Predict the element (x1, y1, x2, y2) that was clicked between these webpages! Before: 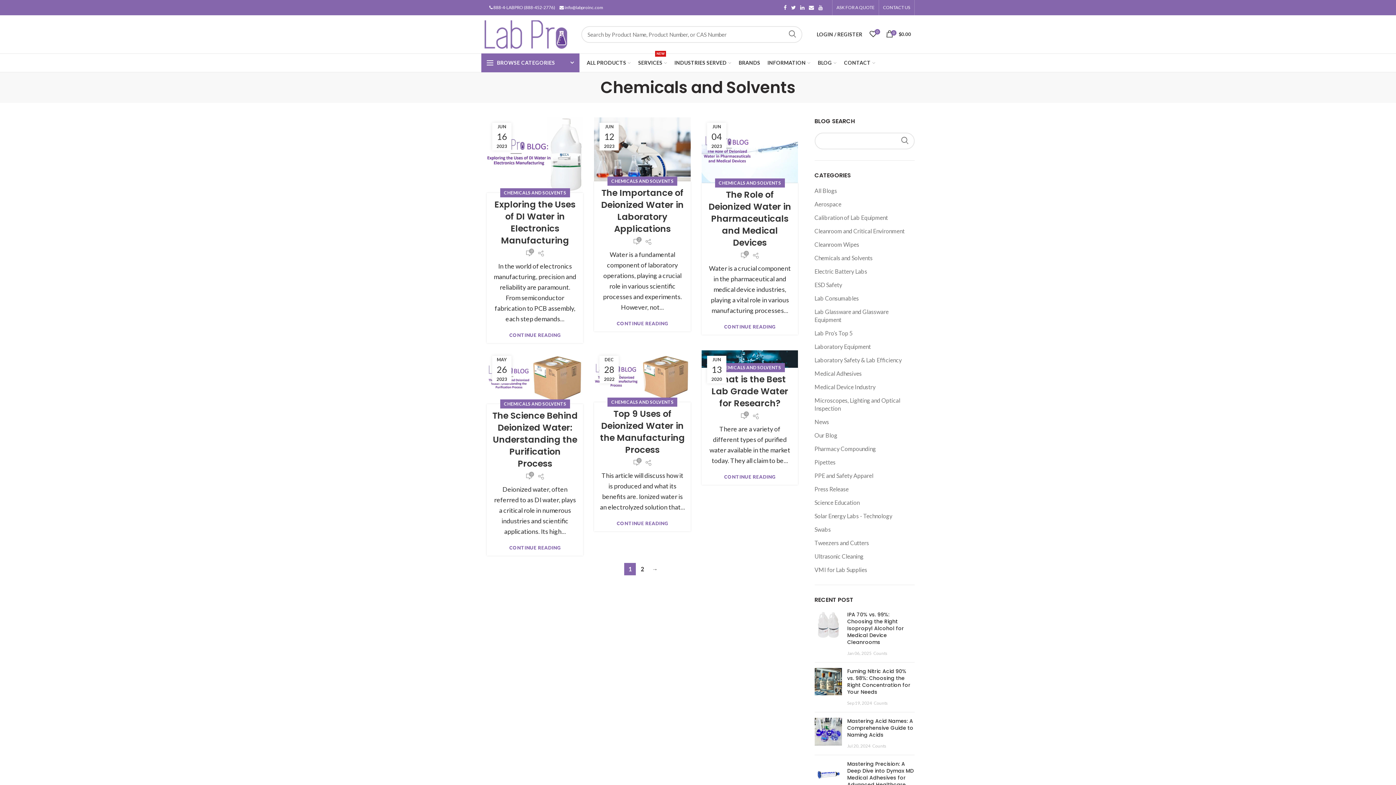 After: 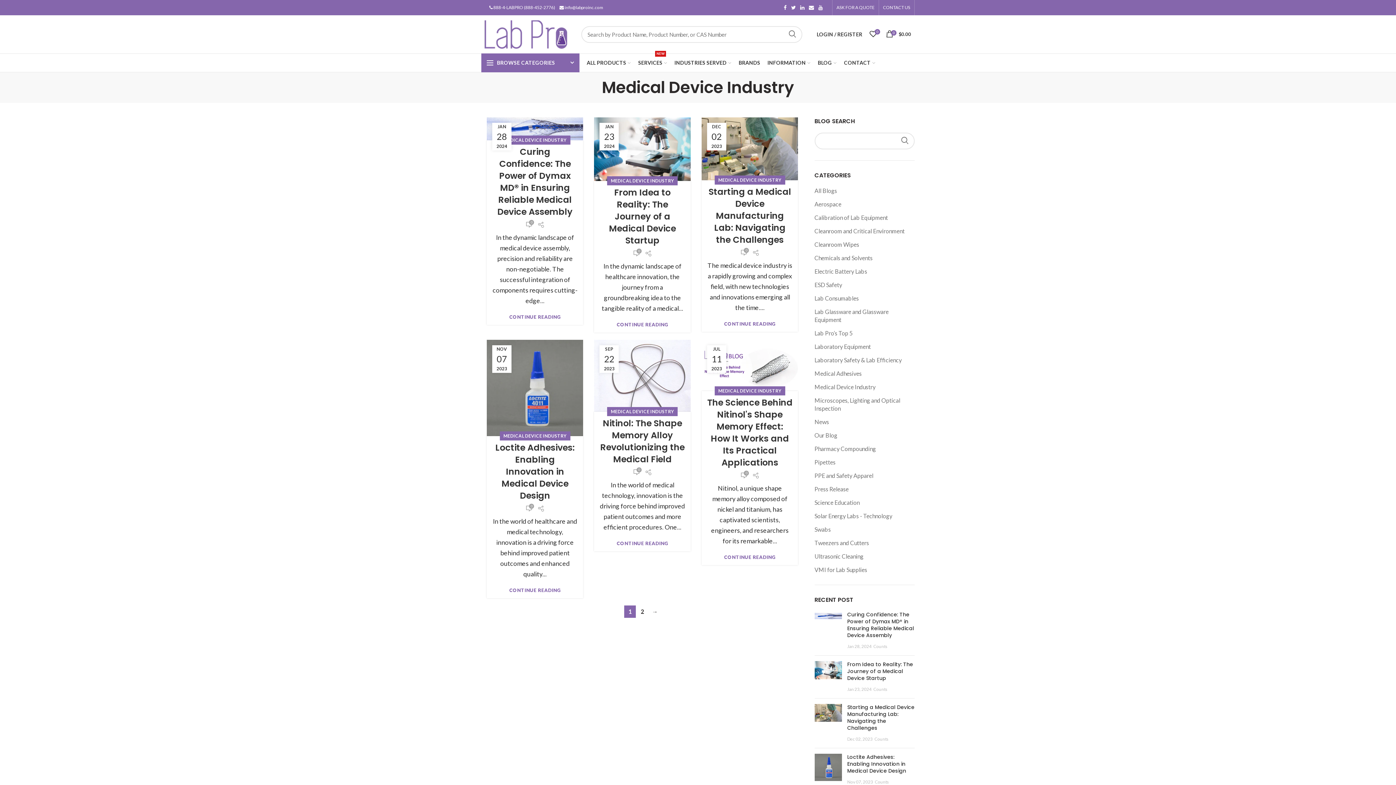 Action: bbox: (814, 383, 875, 390) label: Medical Device Industry